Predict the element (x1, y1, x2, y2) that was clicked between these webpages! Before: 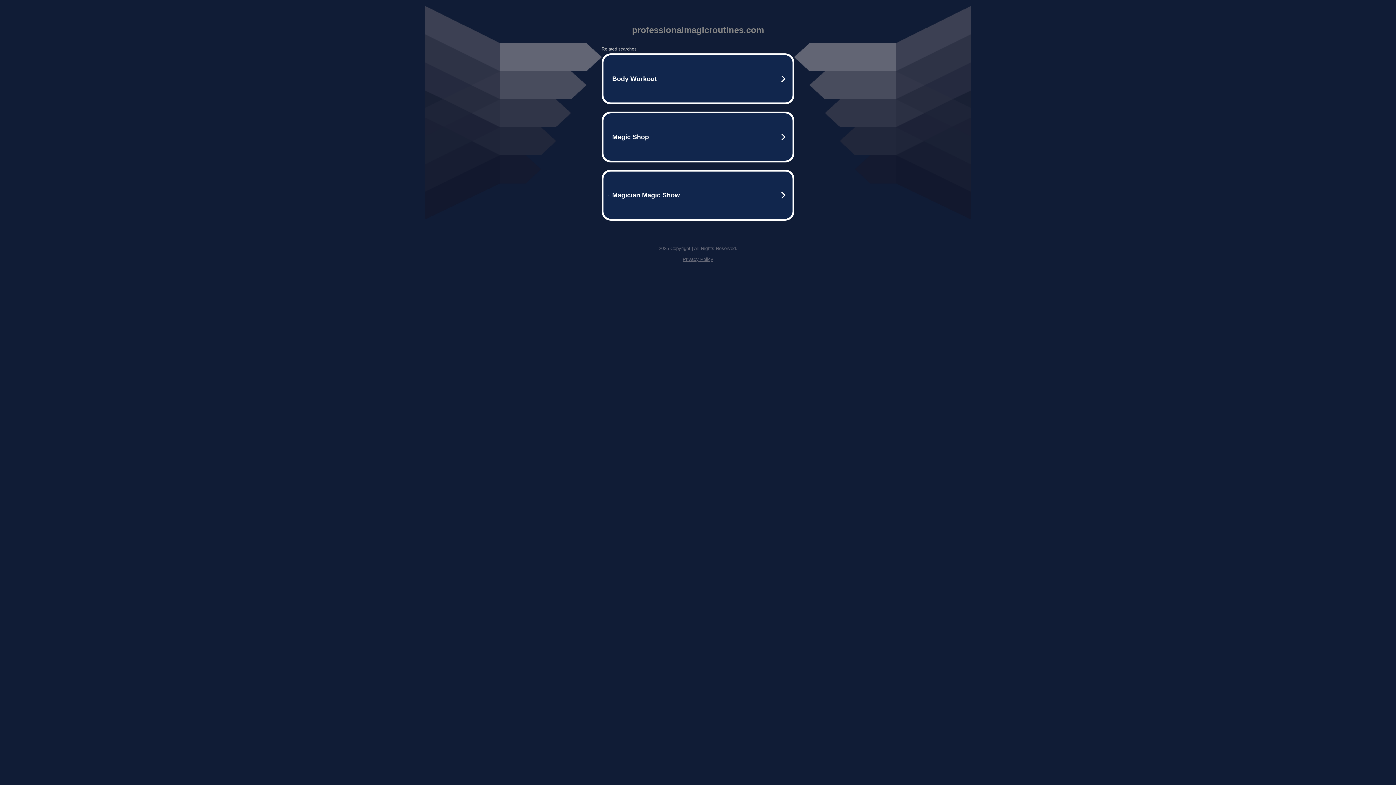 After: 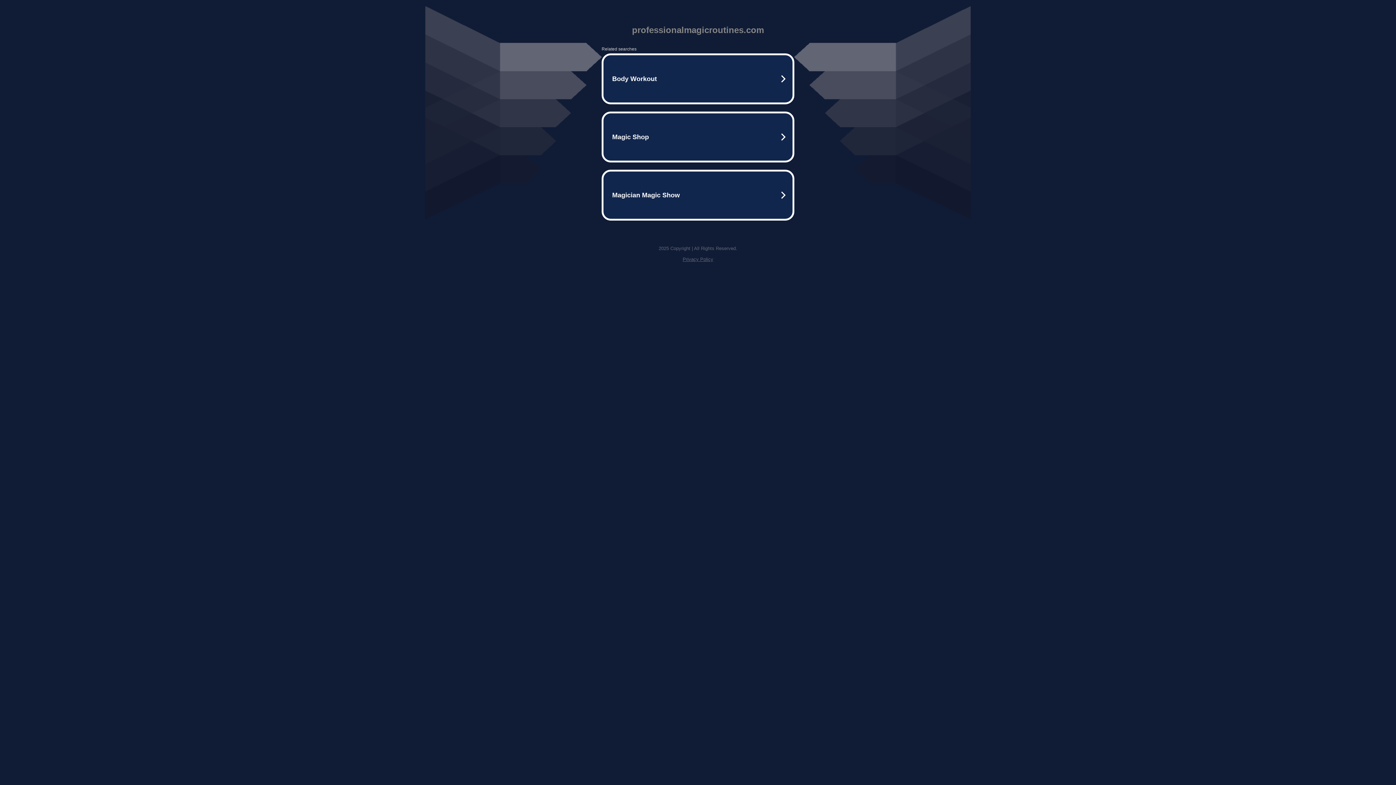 Action: bbox: (682, 256, 713, 262) label: Privacy Policy